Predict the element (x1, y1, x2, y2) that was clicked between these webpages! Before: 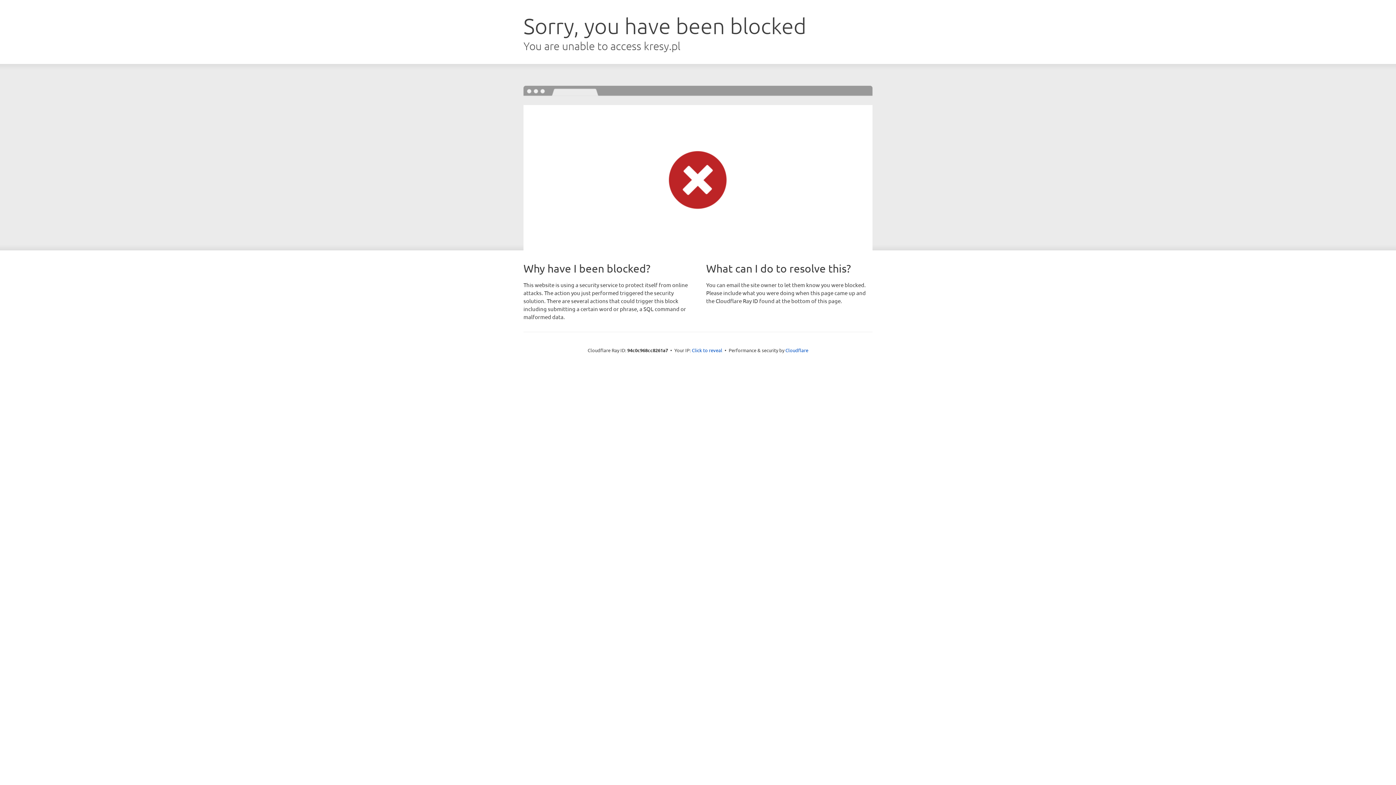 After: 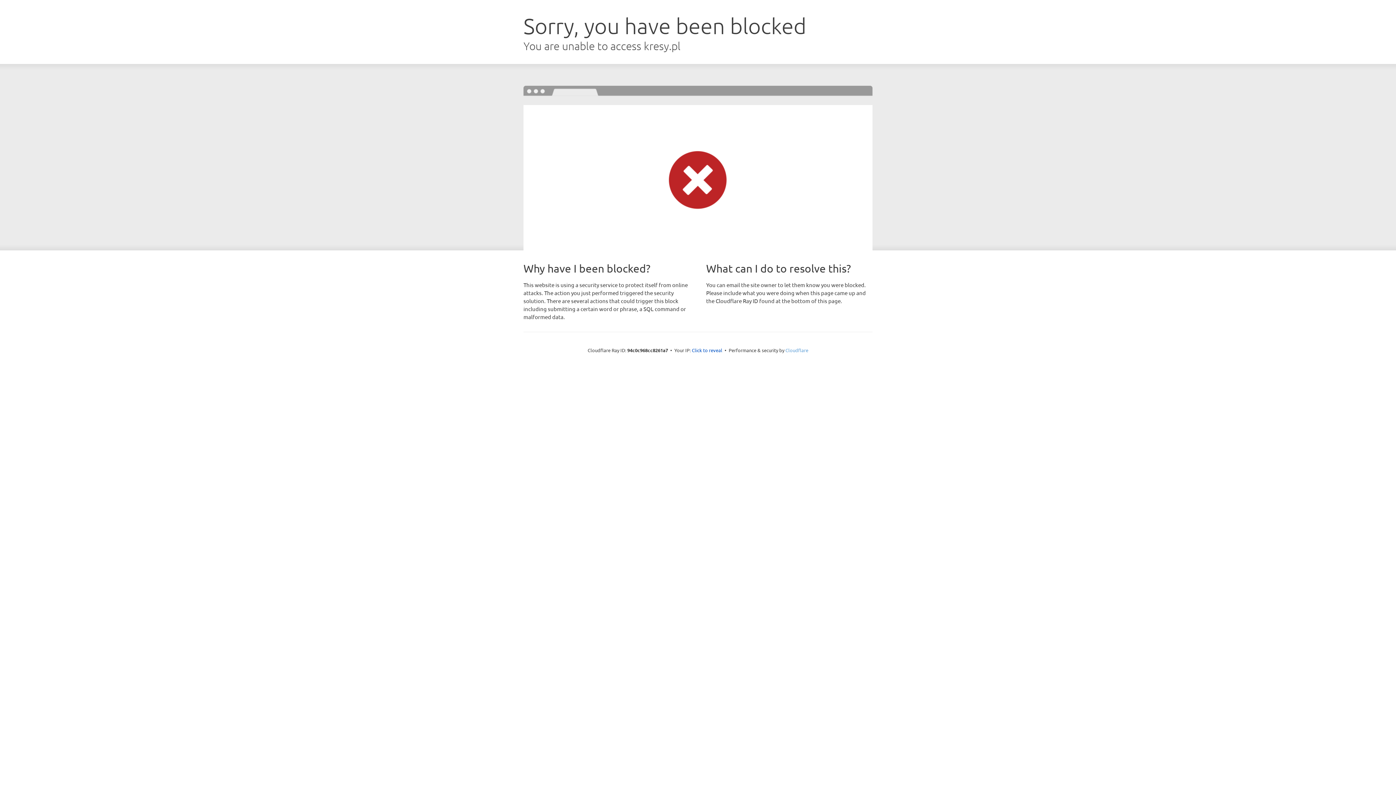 Action: bbox: (785, 347, 808, 353) label: Cloudflare